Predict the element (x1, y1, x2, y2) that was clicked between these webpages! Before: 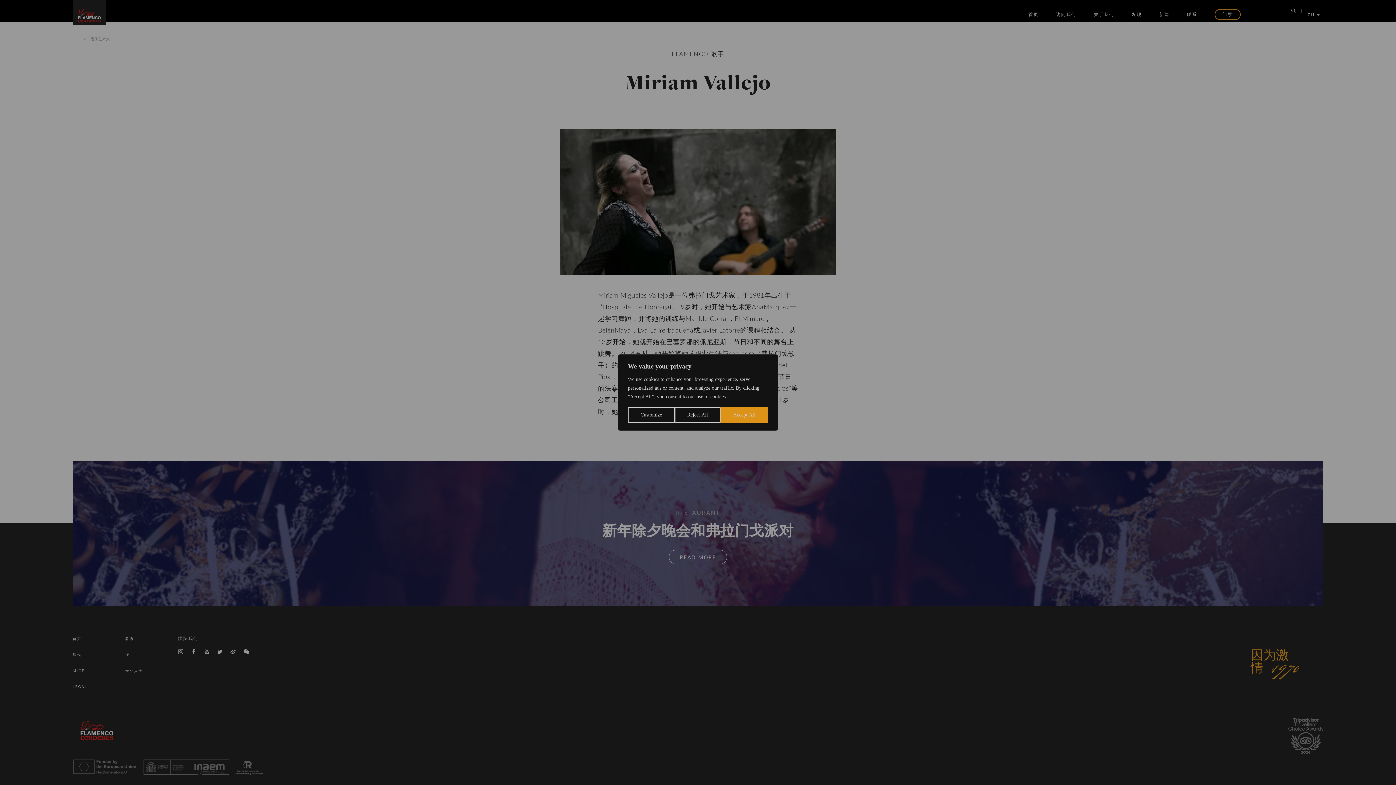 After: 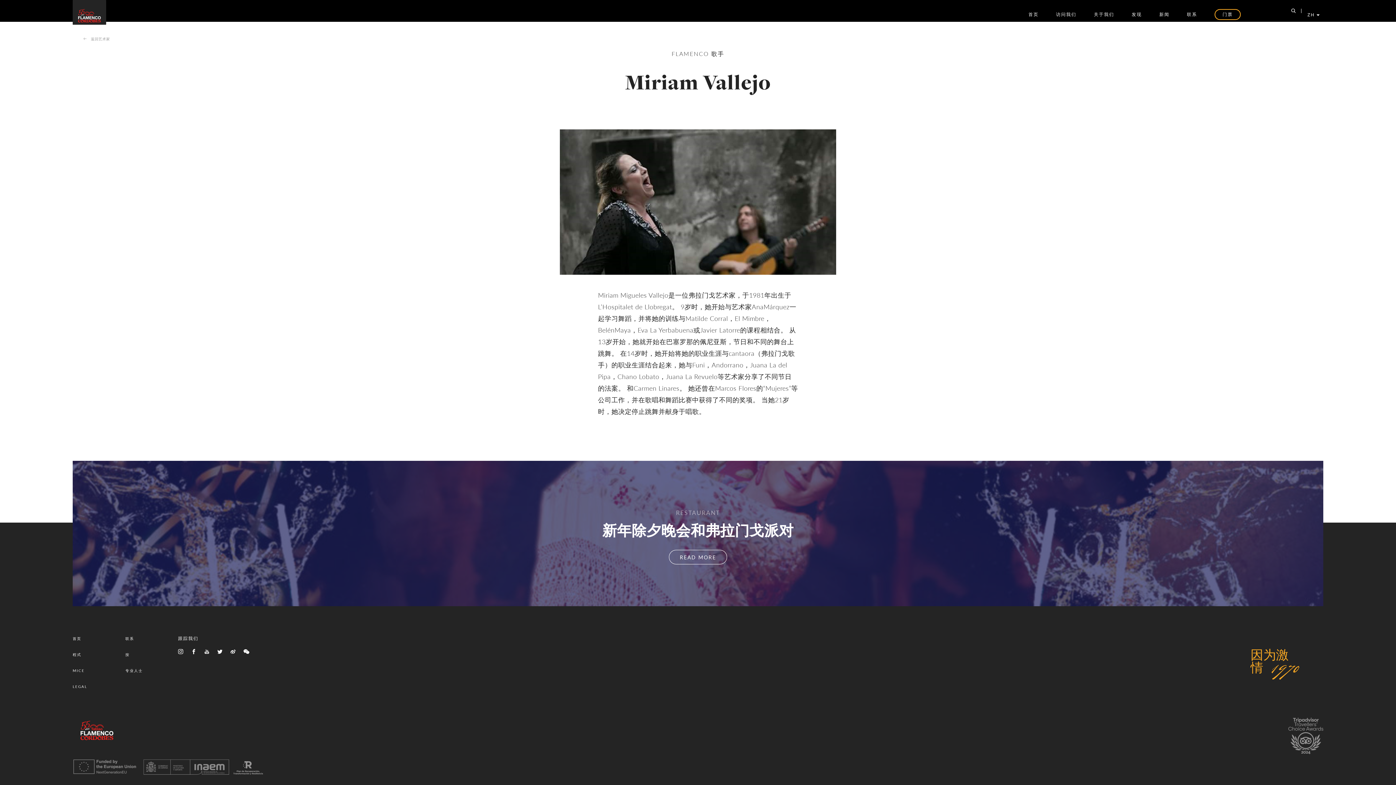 Action: label: Reject All bbox: (674, 407, 720, 423)